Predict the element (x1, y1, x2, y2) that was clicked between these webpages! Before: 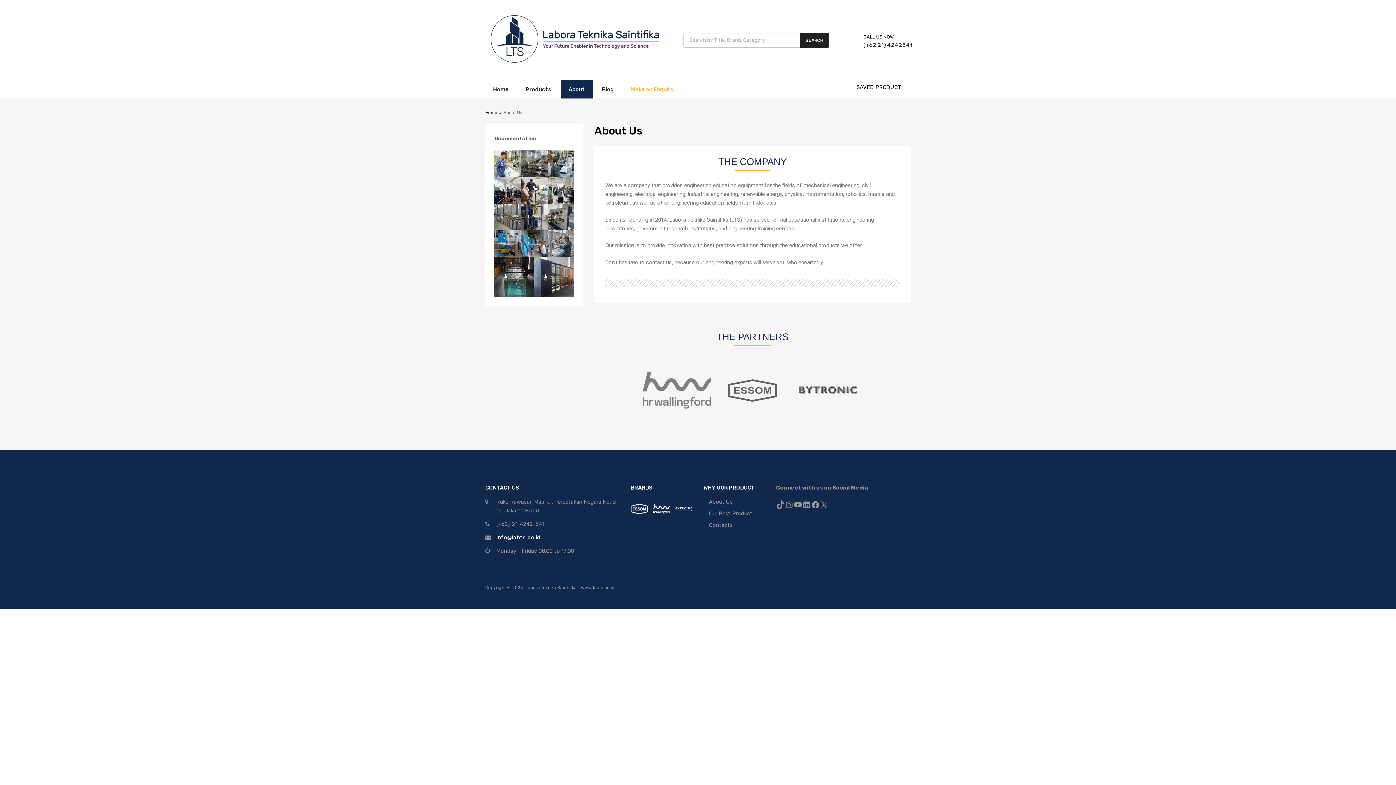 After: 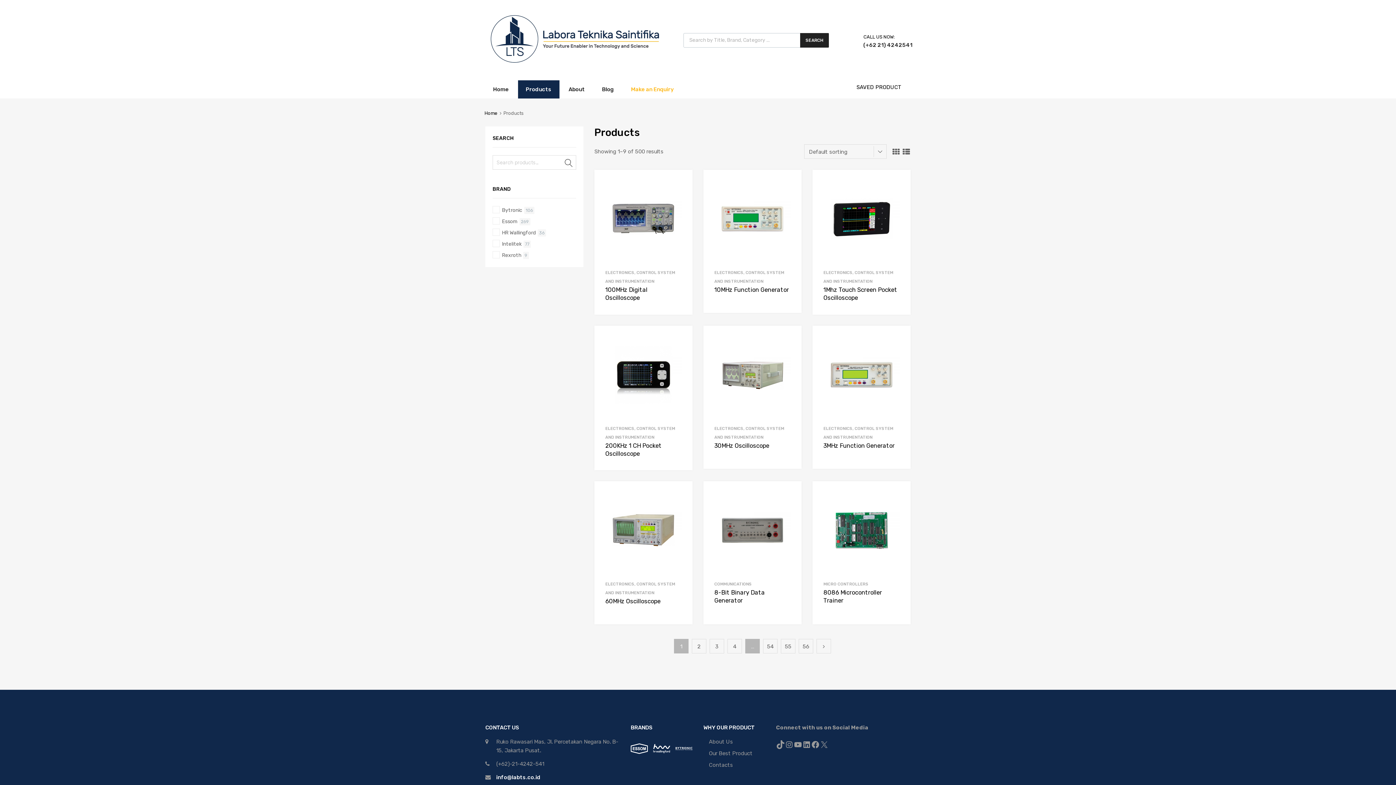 Action: label: Our Best Product bbox: (709, 510, 752, 517)